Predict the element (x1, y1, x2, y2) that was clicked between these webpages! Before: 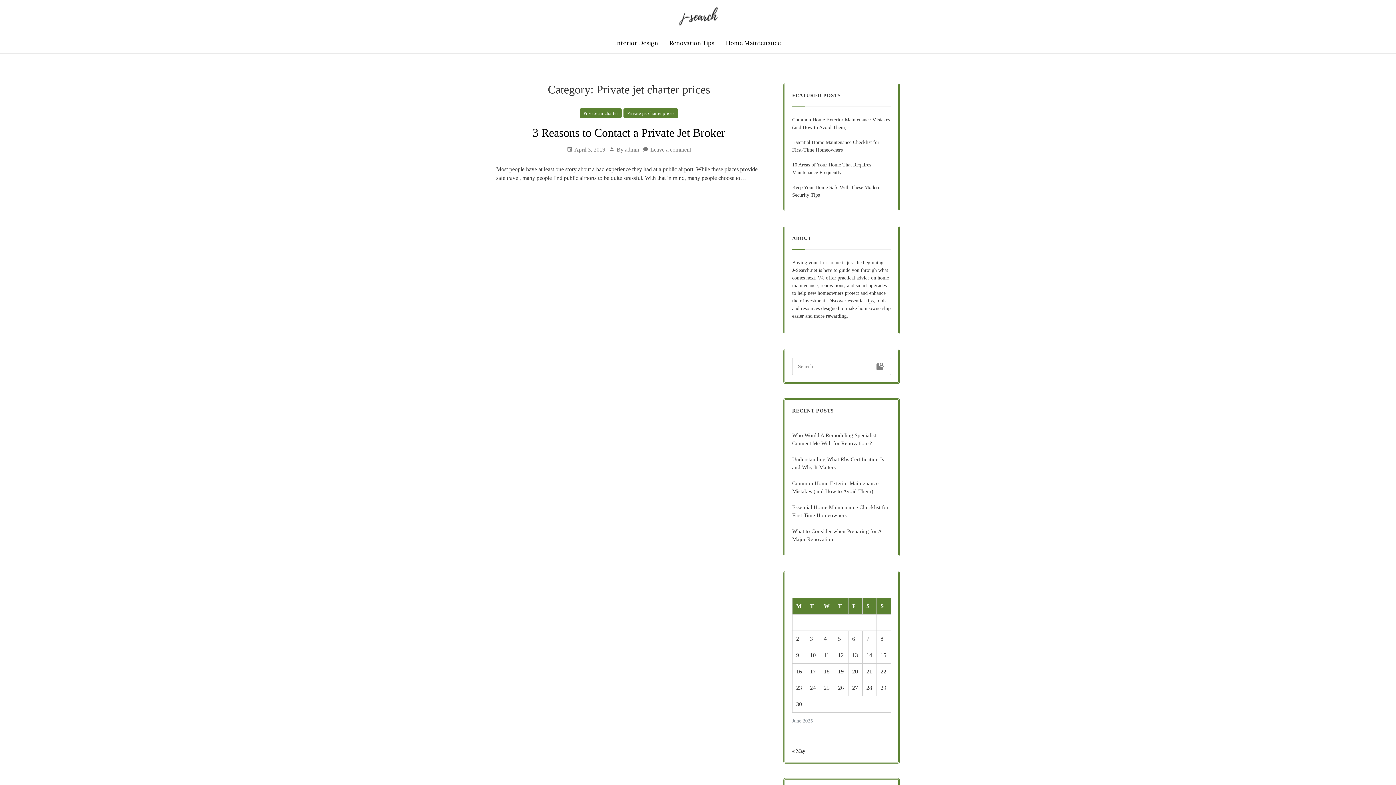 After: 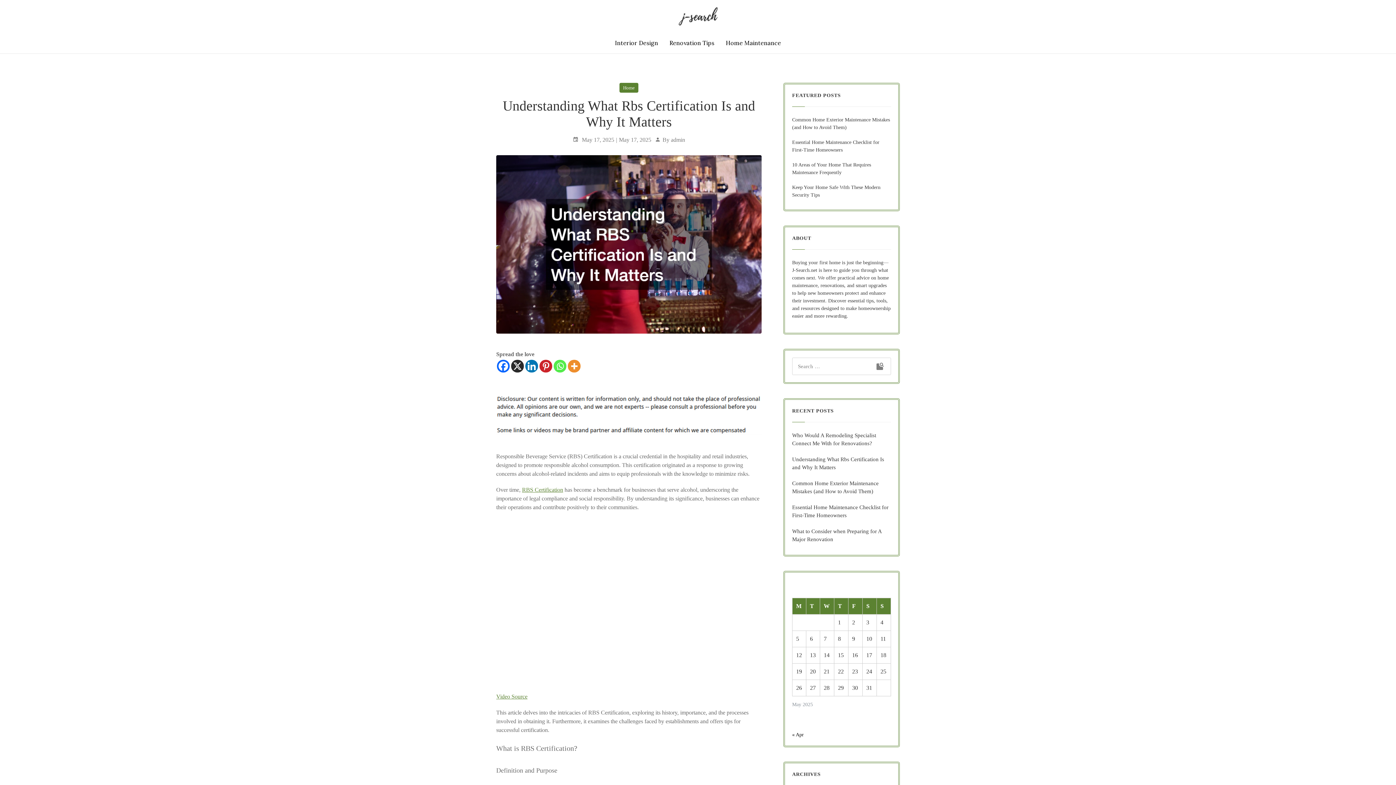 Action: bbox: (792, 455, 891, 472) label: Understanding What Rbs Certification Is and Why It Matters